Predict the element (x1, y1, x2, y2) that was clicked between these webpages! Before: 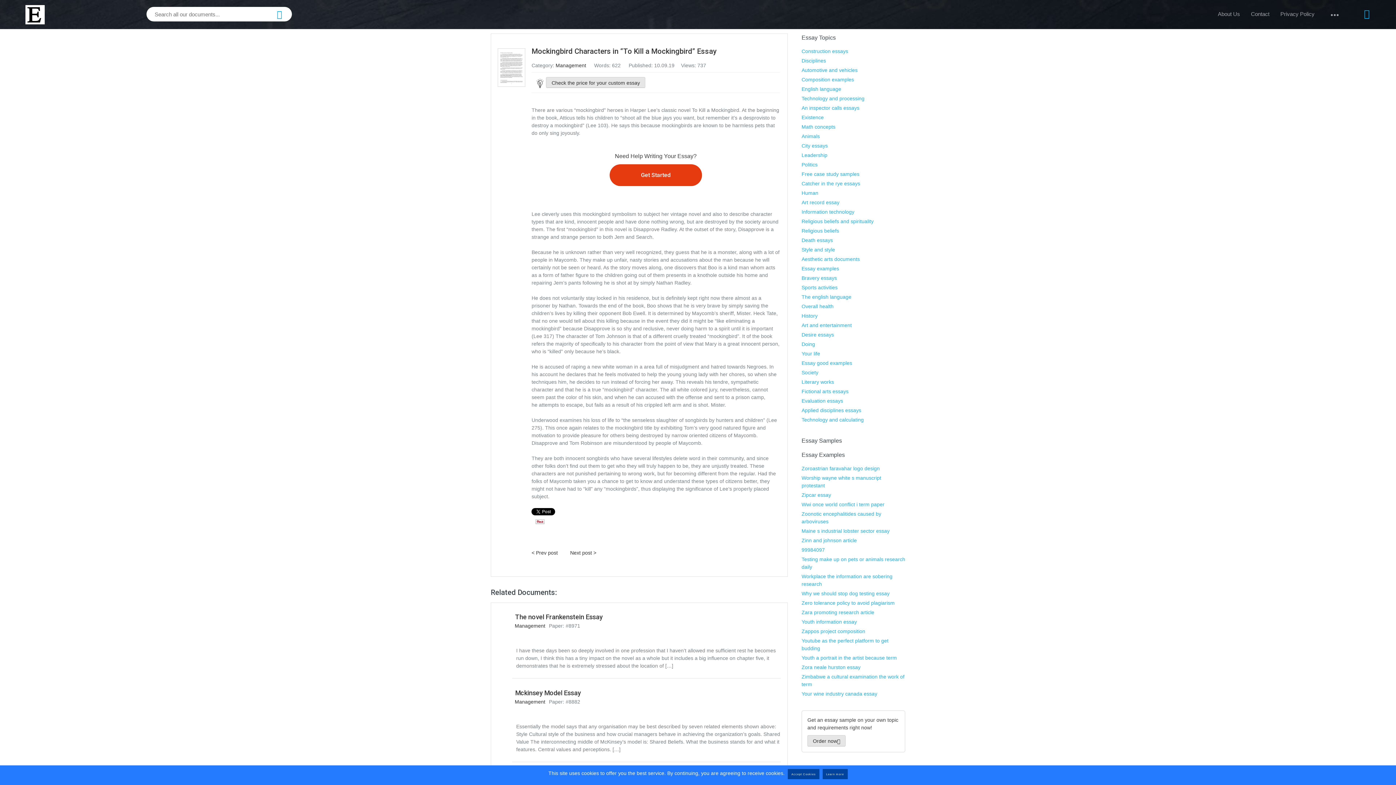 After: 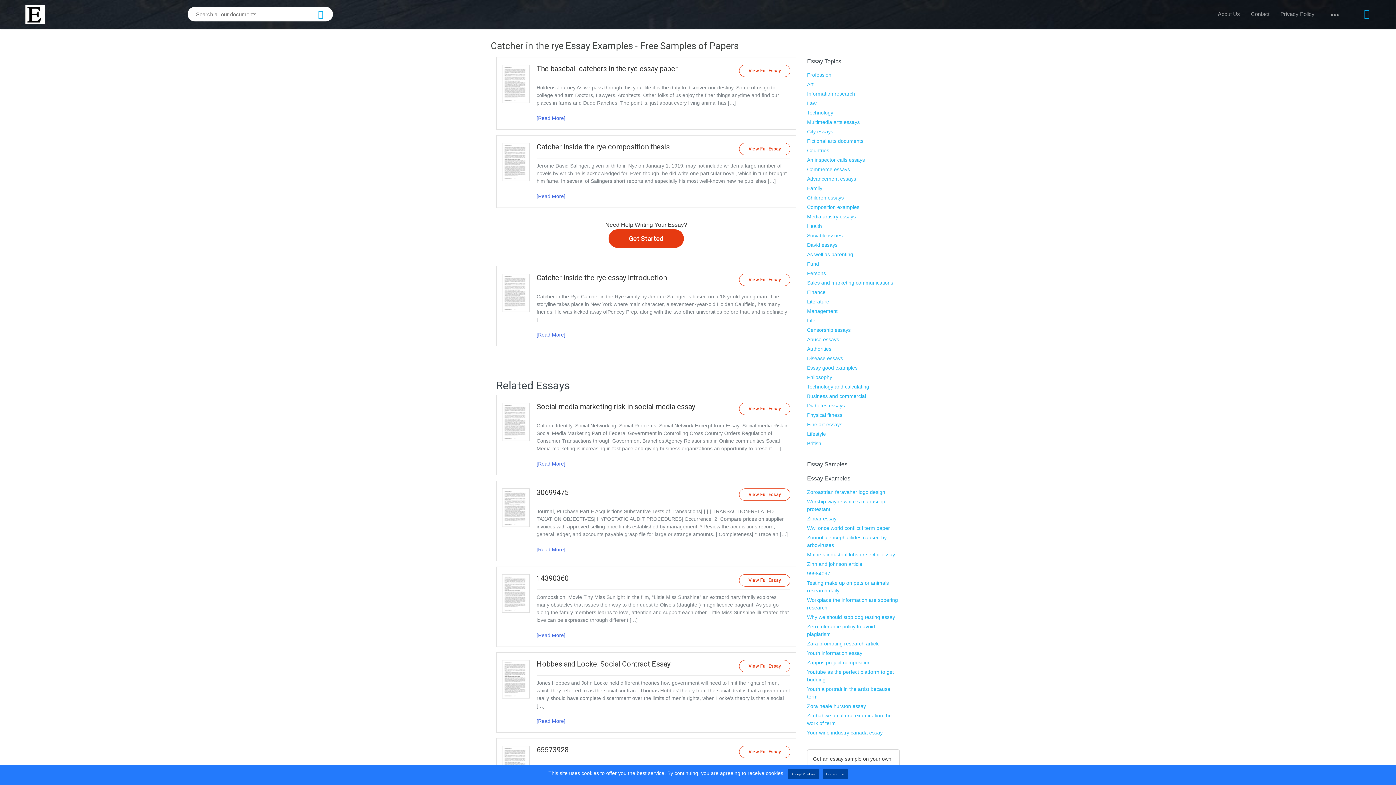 Action: label: Catcher in the rye essays bbox: (801, 180, 860, 186)